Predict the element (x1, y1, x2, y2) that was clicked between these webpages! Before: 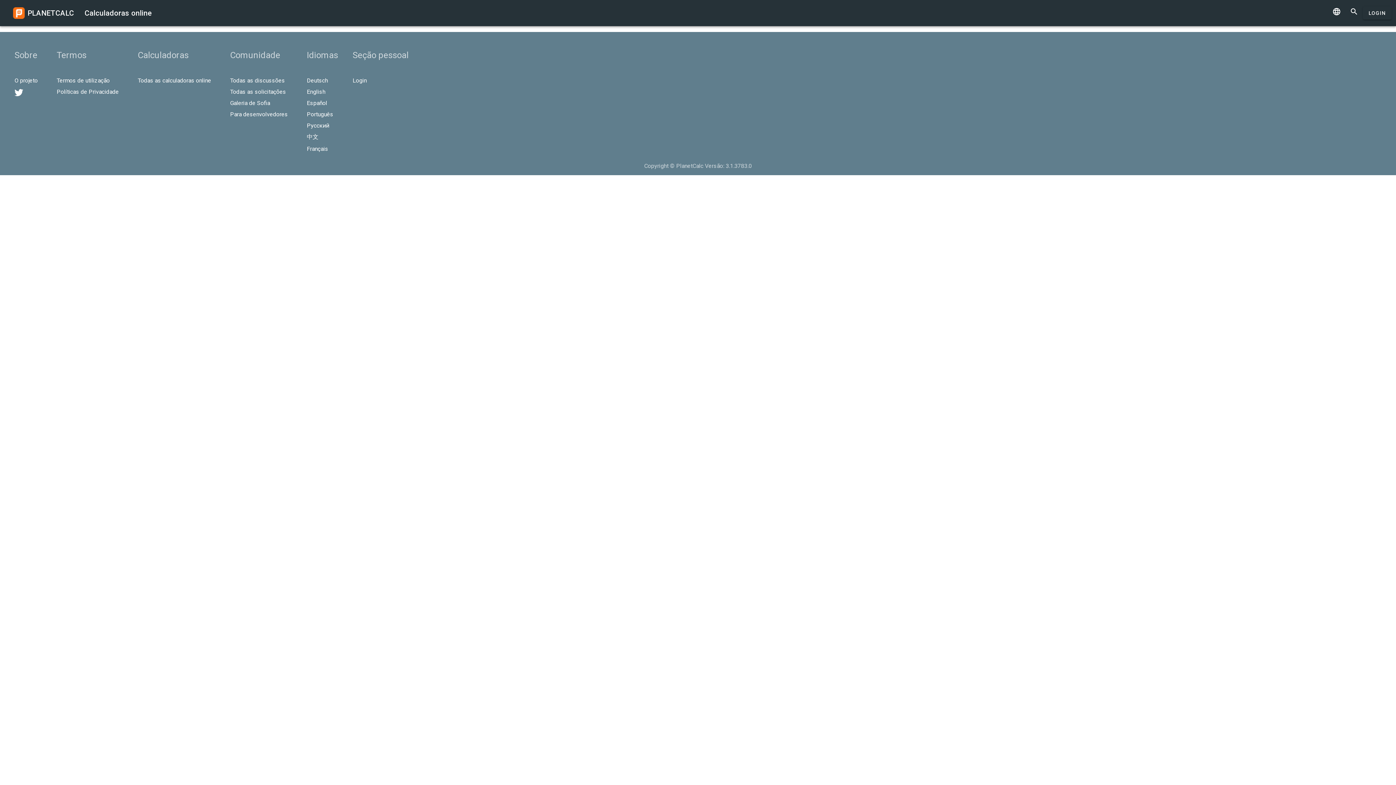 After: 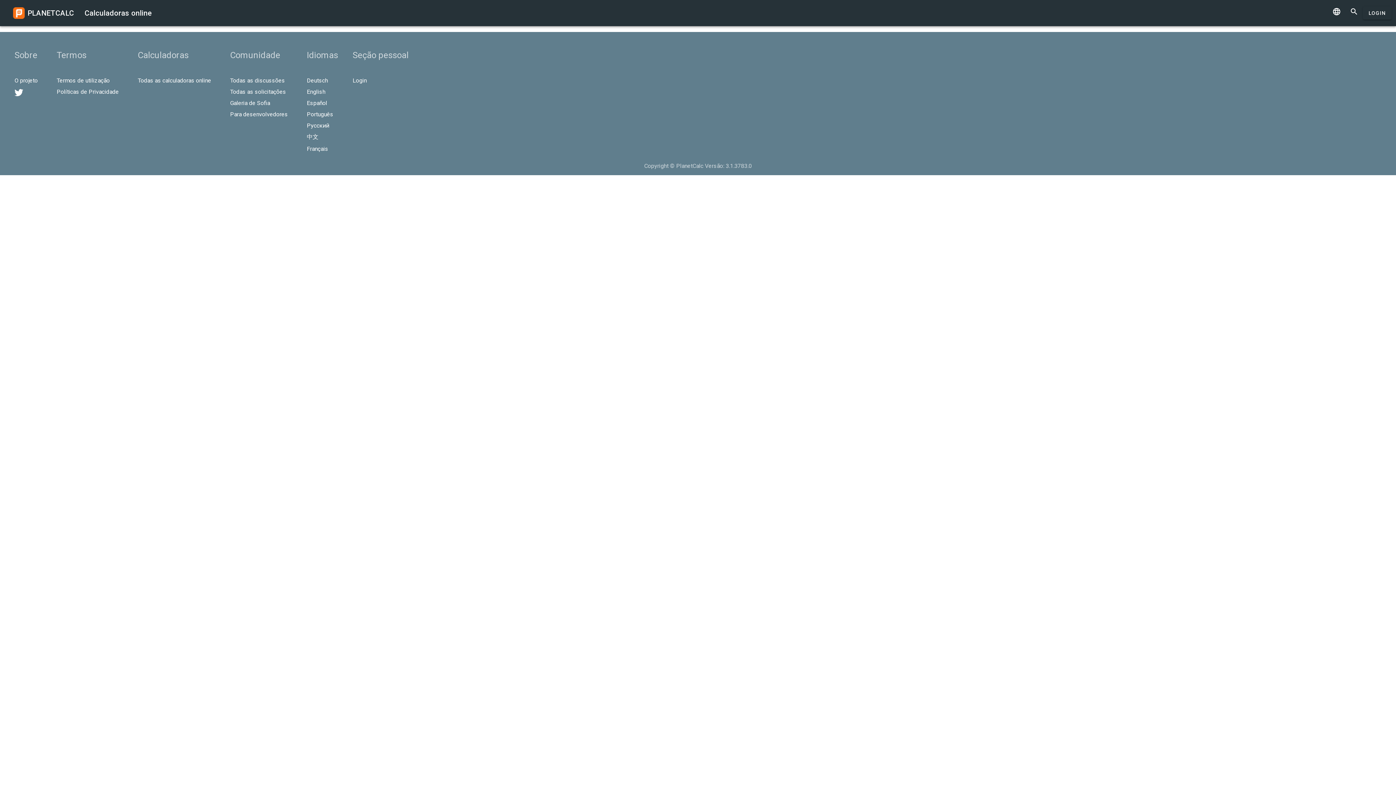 Action: bbox: (306, 110, 337, 117) label: Português